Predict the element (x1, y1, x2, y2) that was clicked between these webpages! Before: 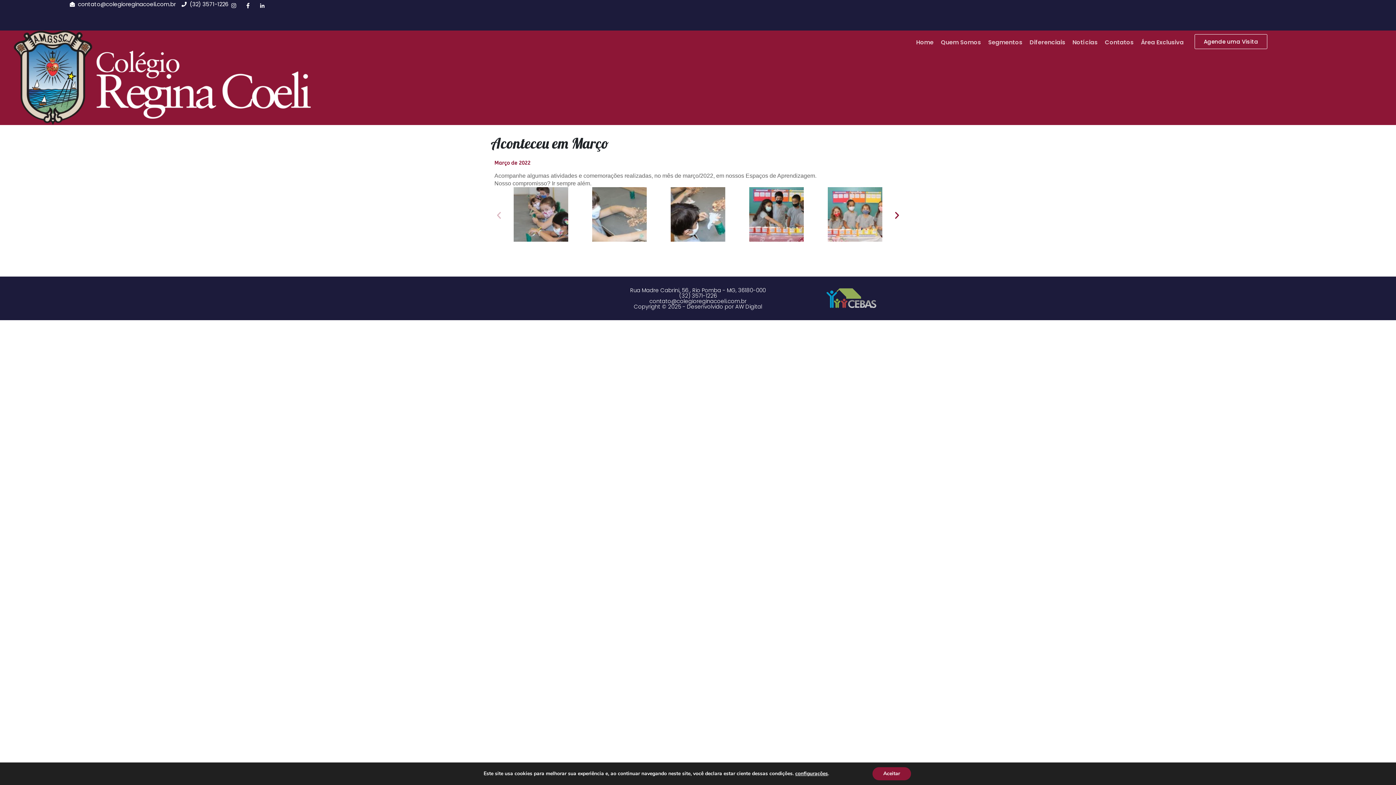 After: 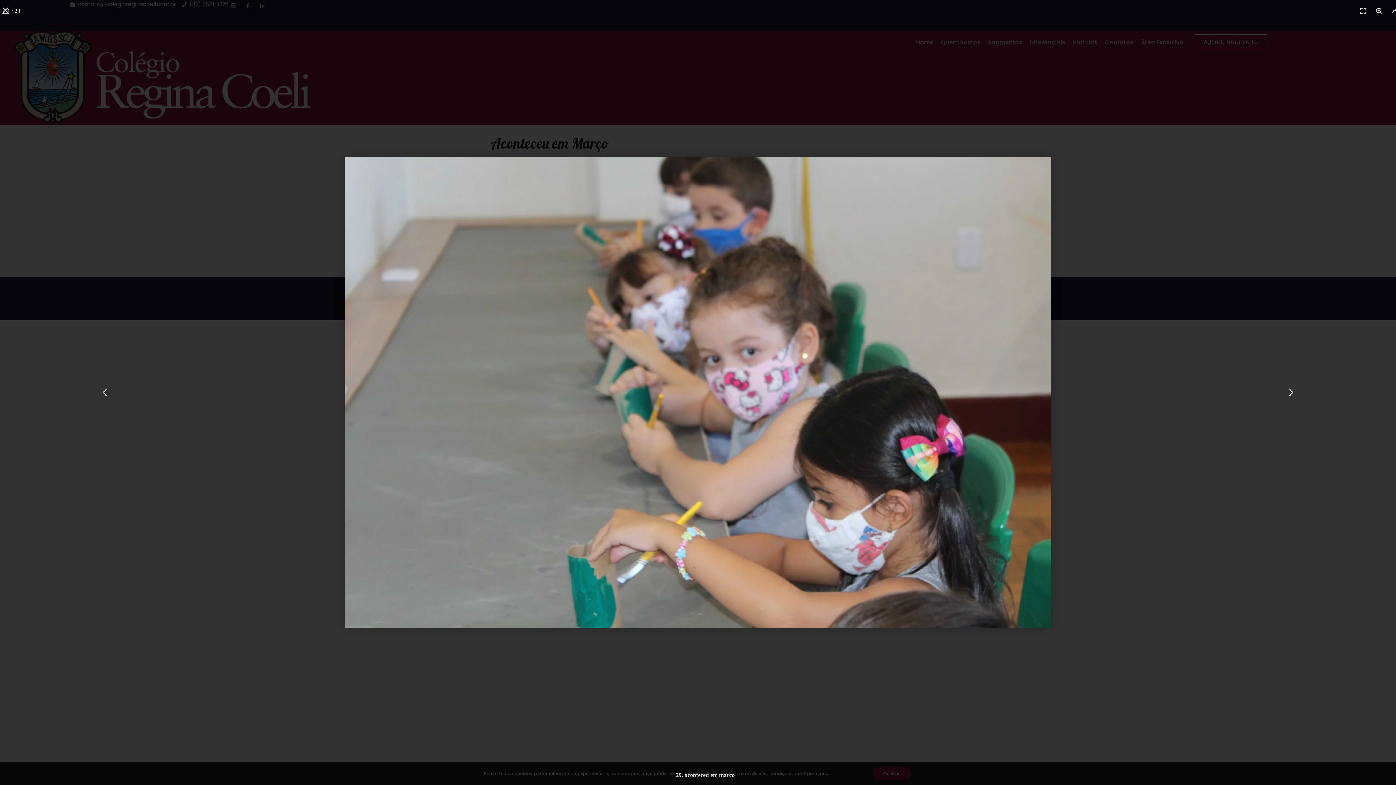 Action: bbox: (505, 187, 576, 244)